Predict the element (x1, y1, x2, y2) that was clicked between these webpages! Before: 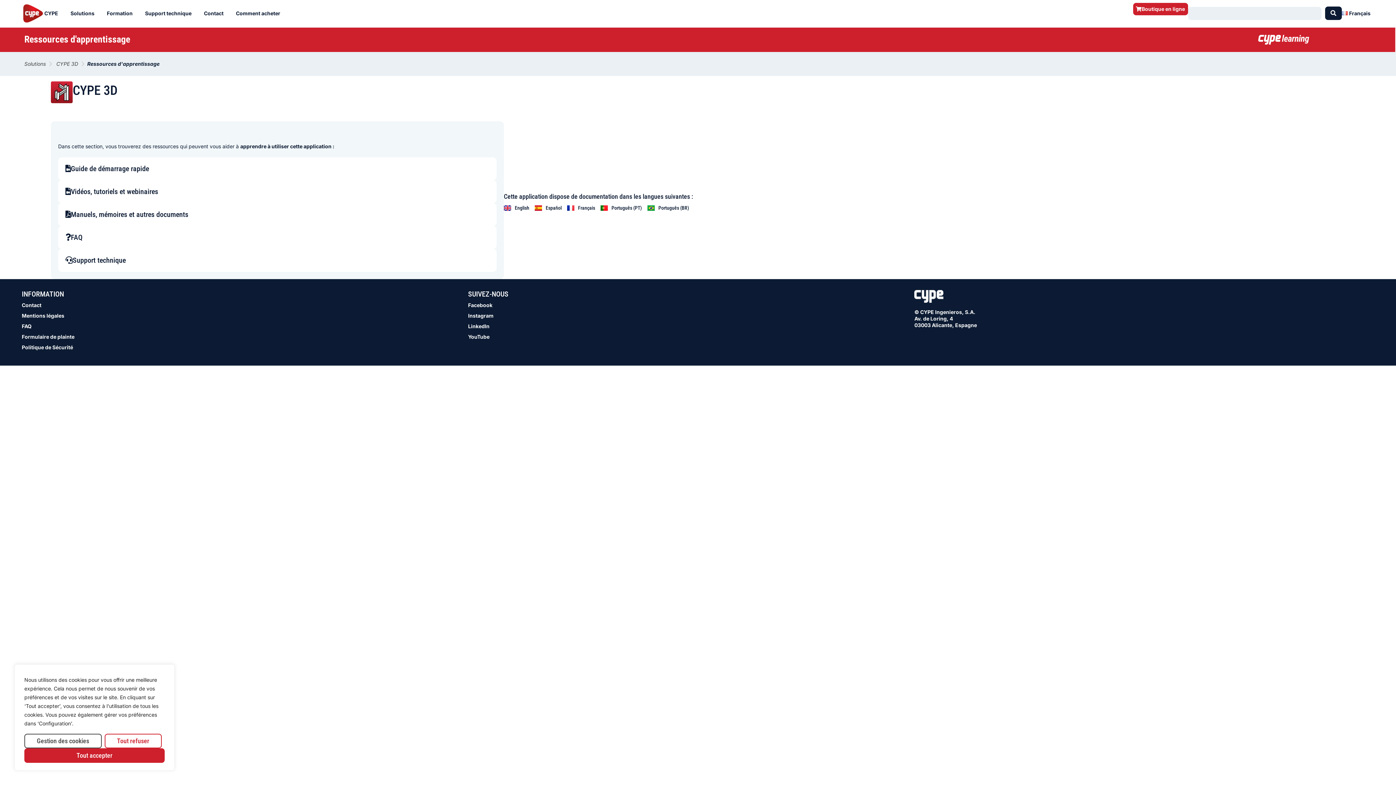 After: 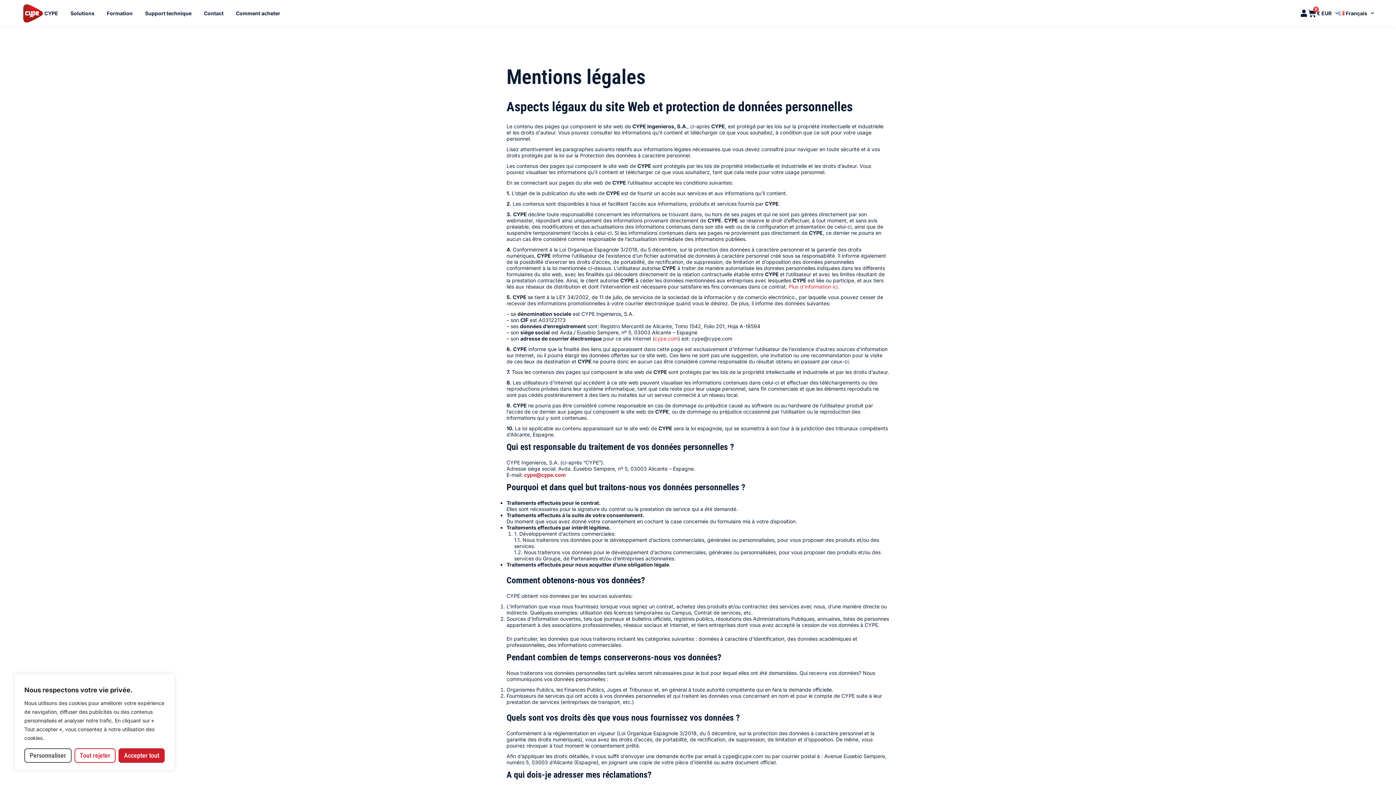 Action: label: Mentions légales bbox: (21, 308, 289, 323)